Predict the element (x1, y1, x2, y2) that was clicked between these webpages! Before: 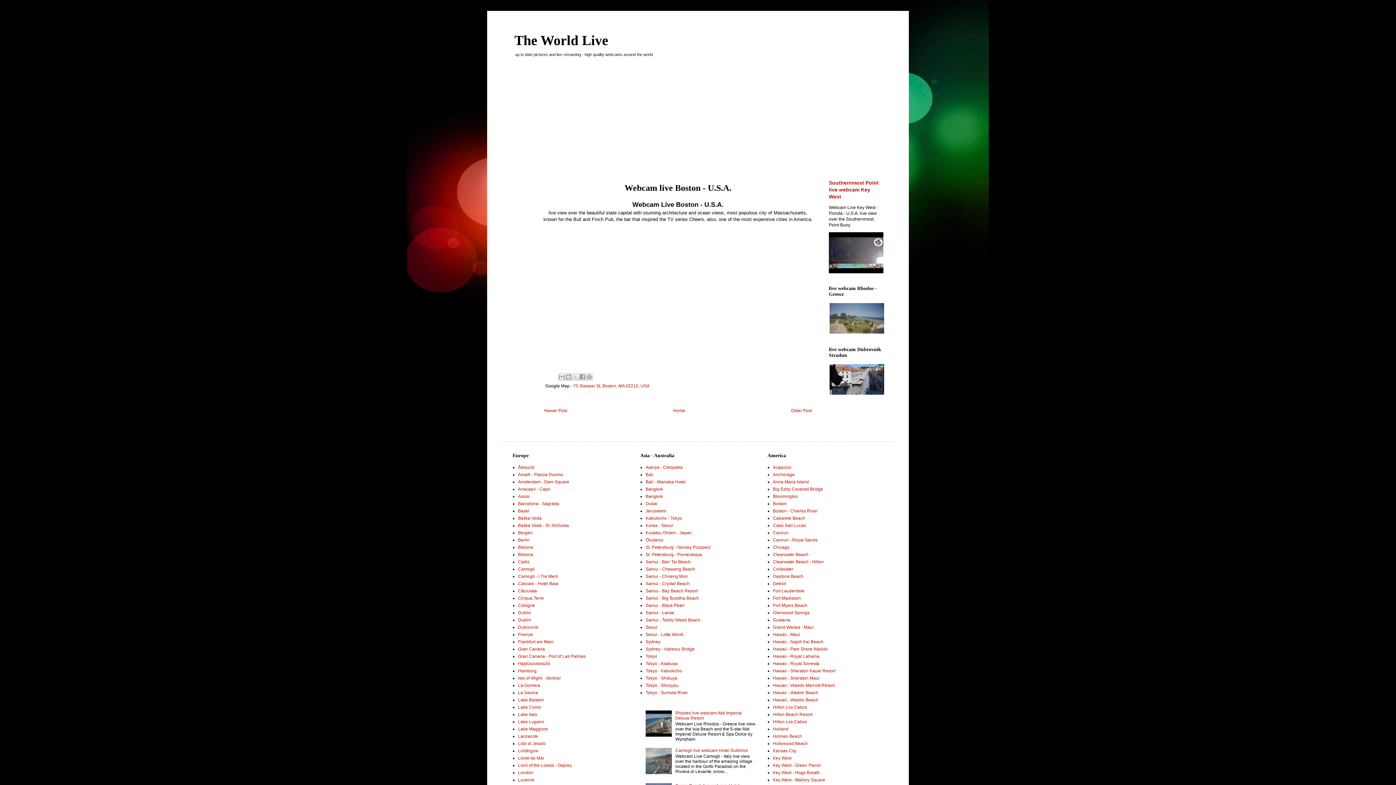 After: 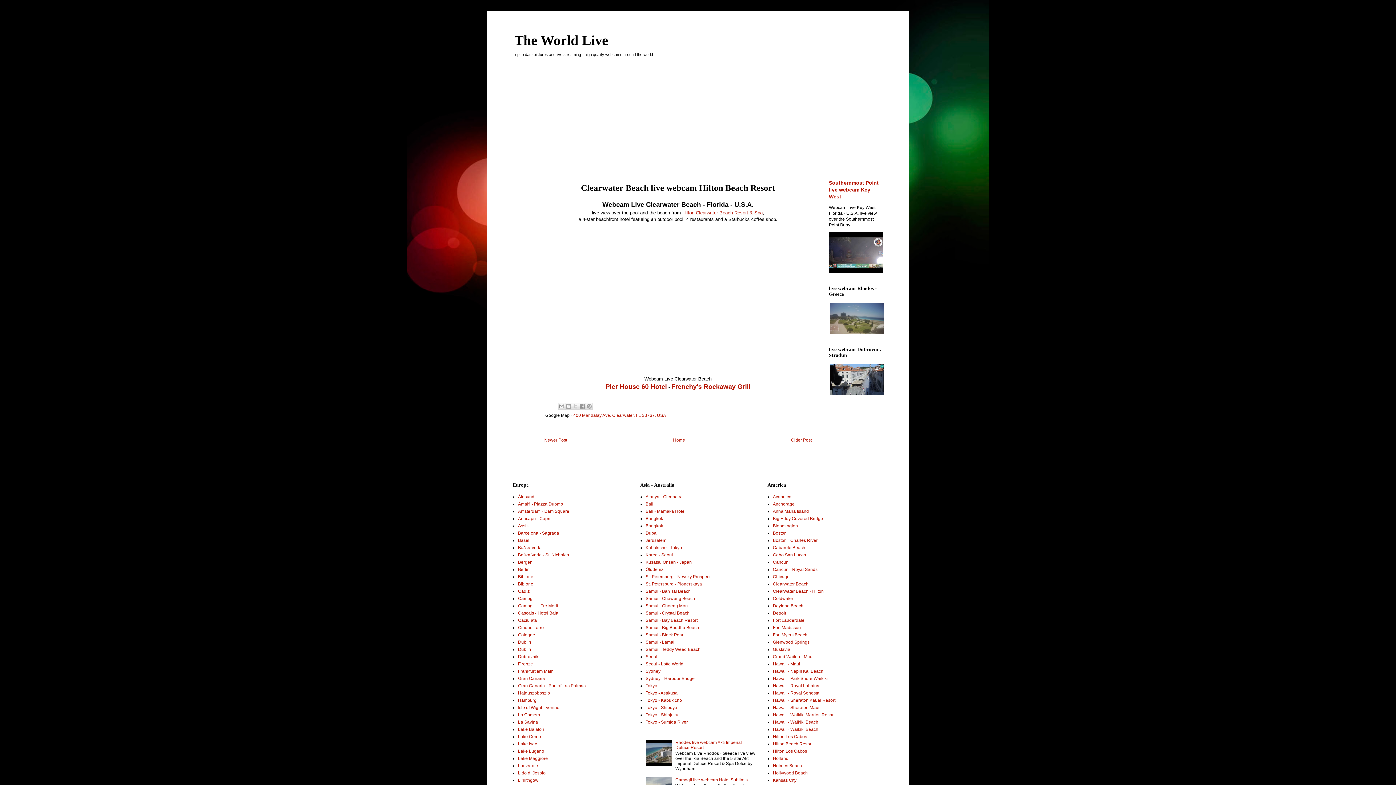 Action: label: Clearwater Beach - Hilton bbox: (773, 559, 824, 564)